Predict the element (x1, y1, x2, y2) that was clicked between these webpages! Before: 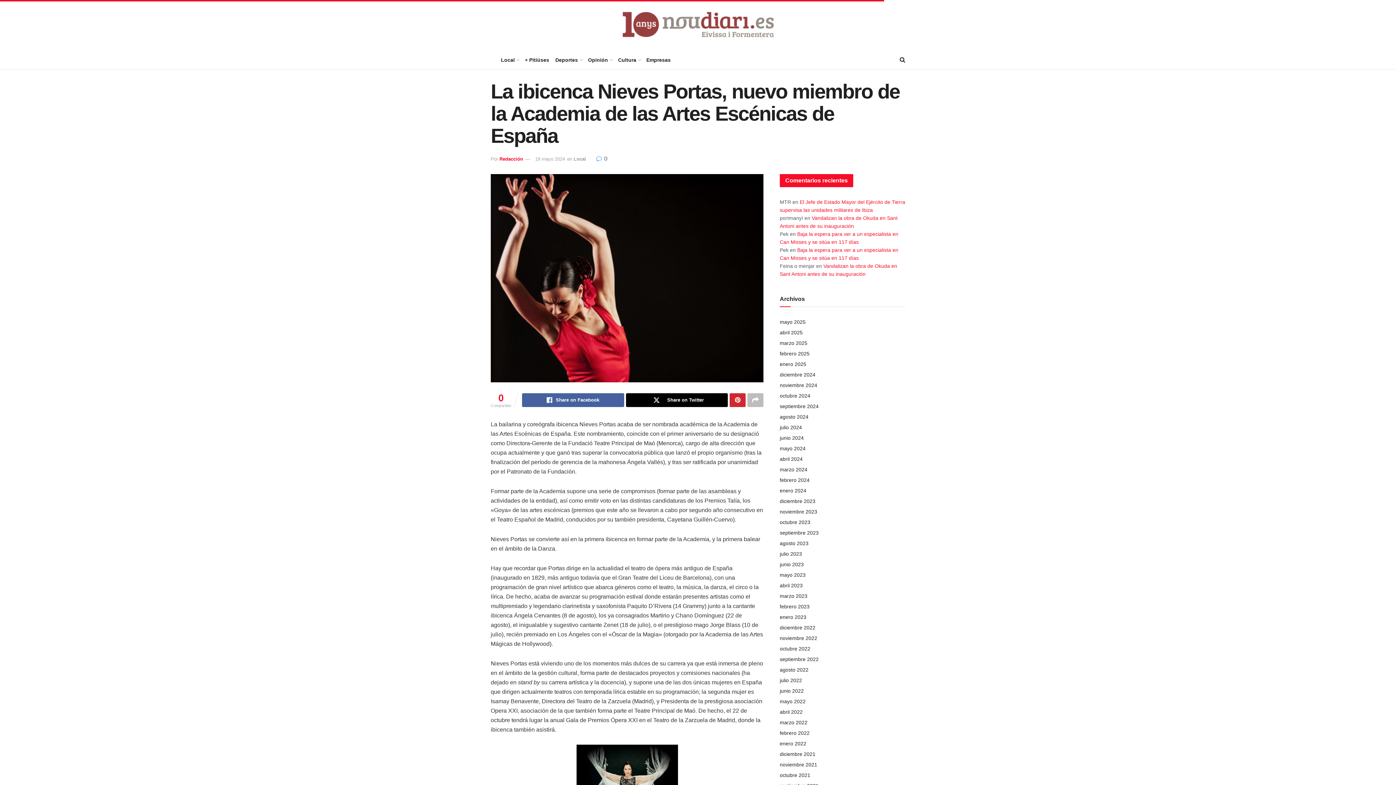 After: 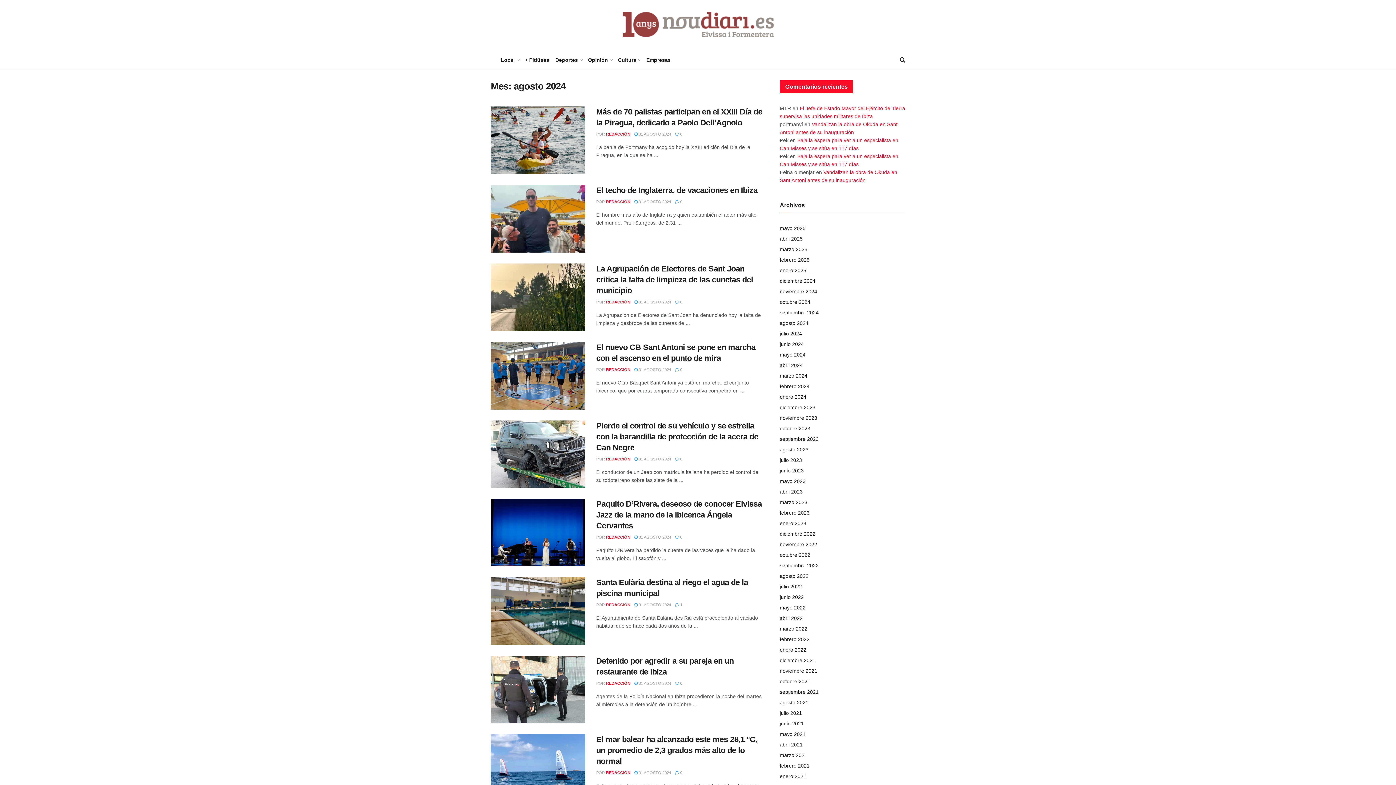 Action: label: agosto 2024 bbox: (780, 414, 808, 420)